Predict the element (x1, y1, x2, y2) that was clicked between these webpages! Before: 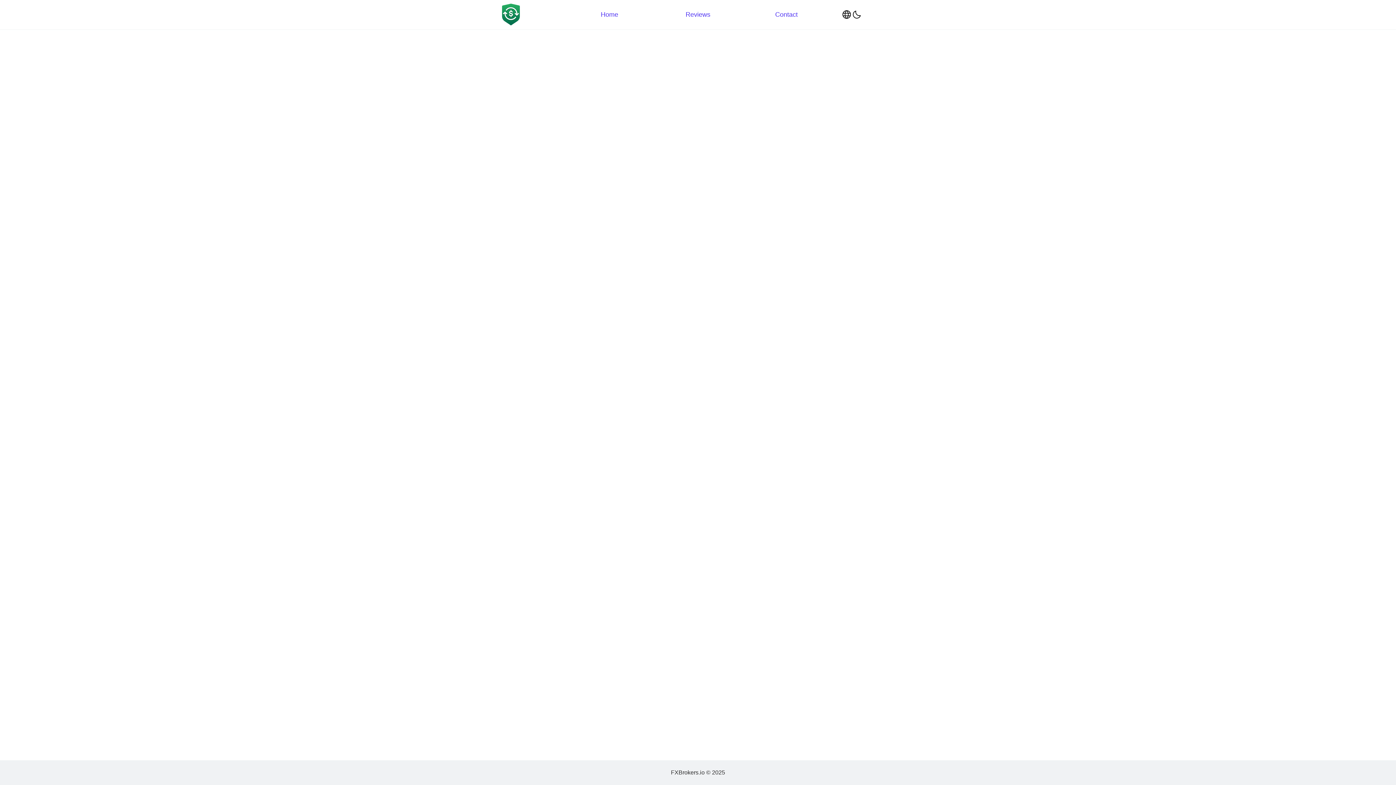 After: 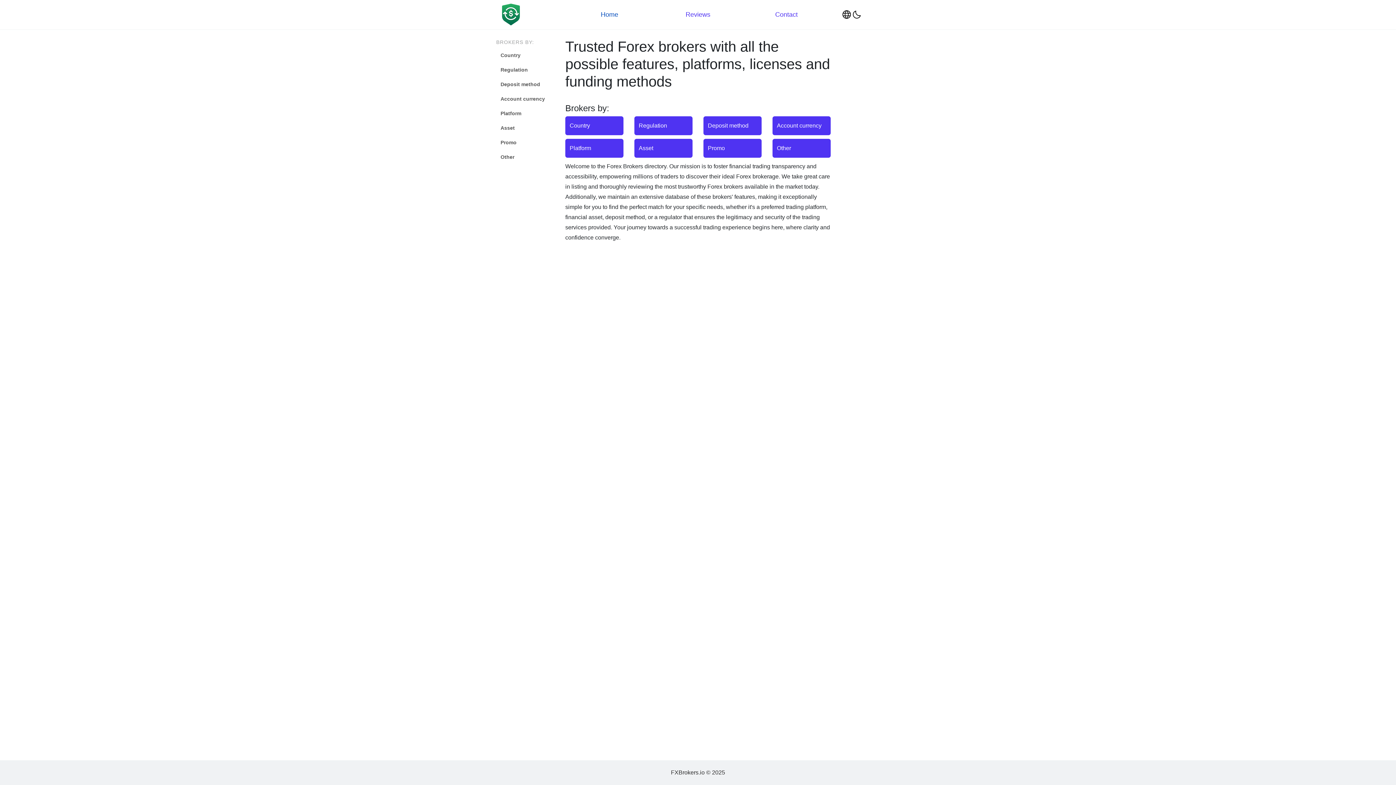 Action: bbox: (565, 0, 653, 29) label: Home